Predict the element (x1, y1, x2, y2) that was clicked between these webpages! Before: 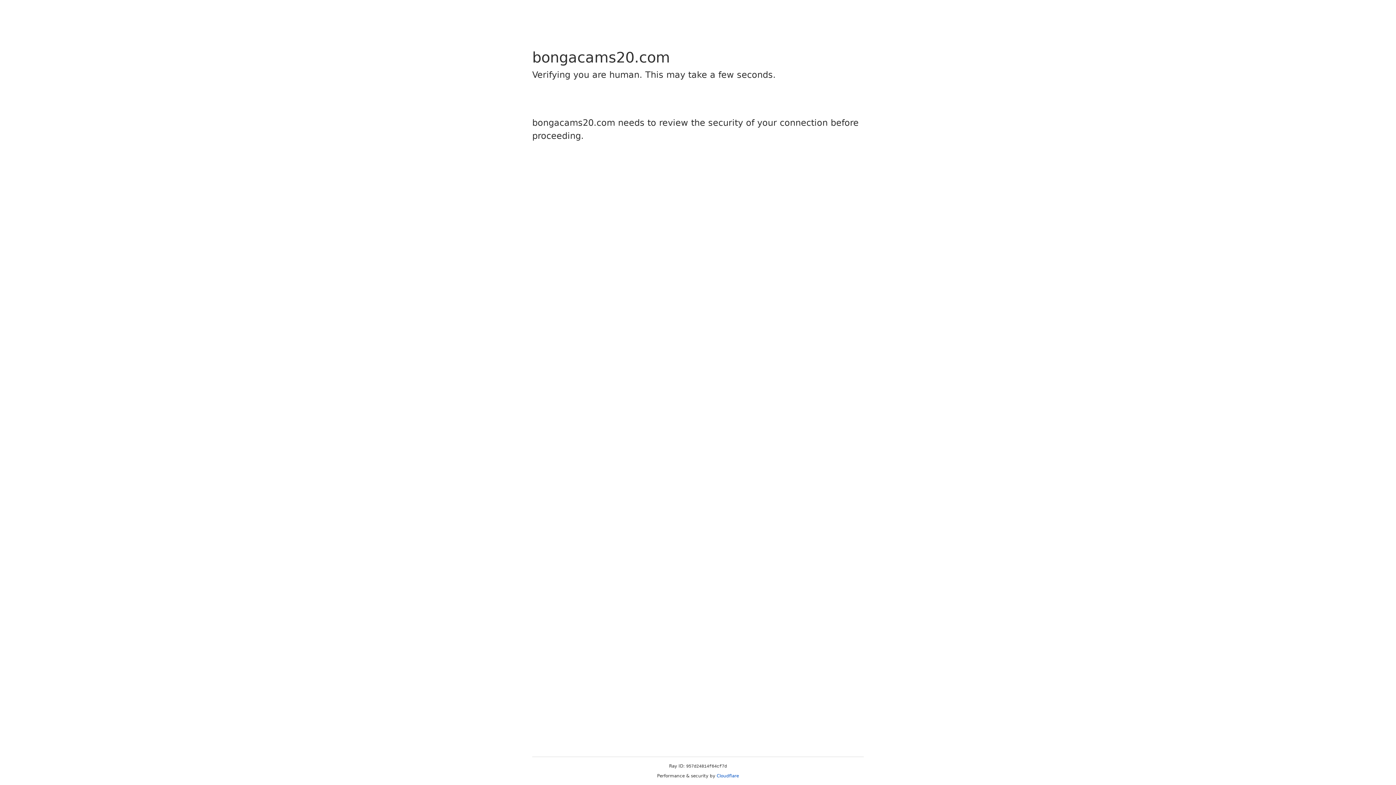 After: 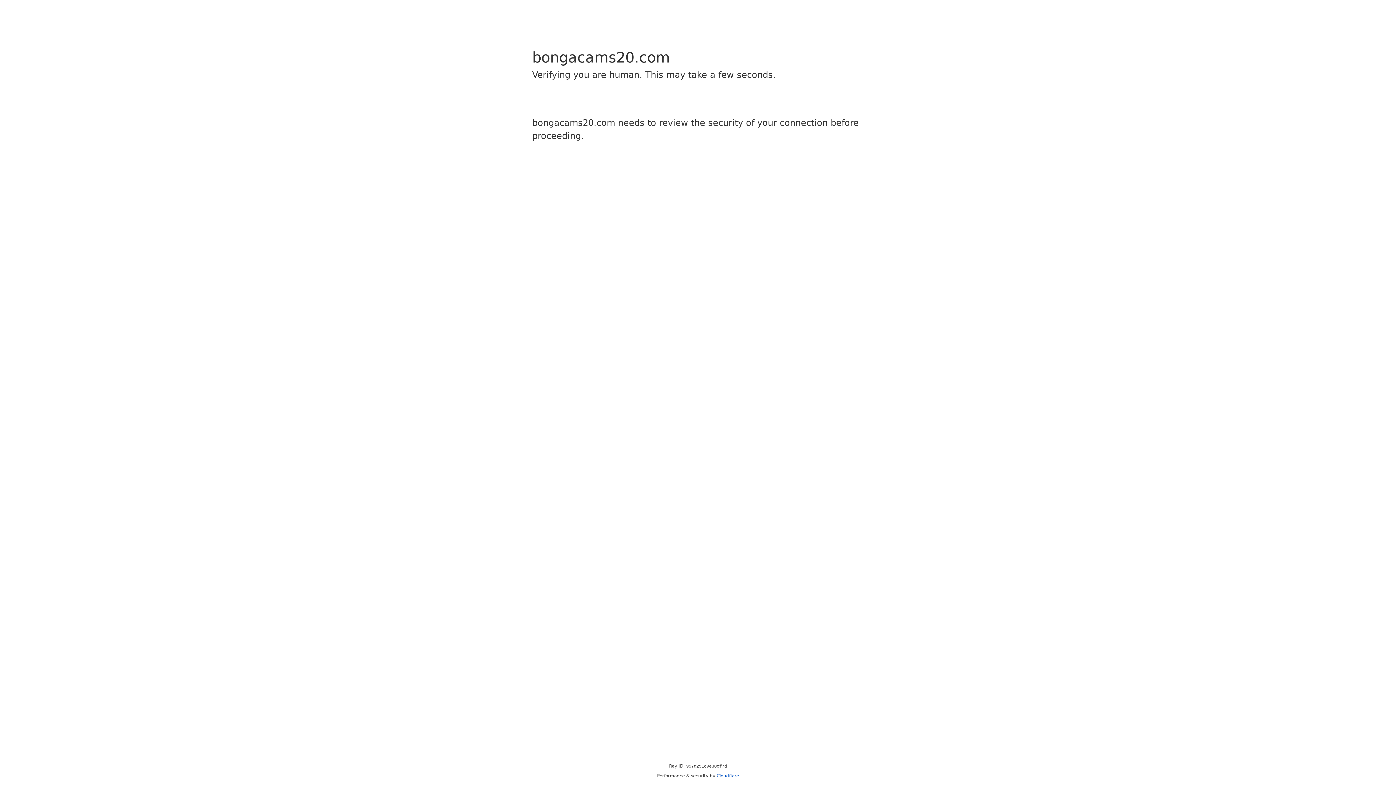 Action: label: Cloudflare bbox: (716, 773, 739, 778)